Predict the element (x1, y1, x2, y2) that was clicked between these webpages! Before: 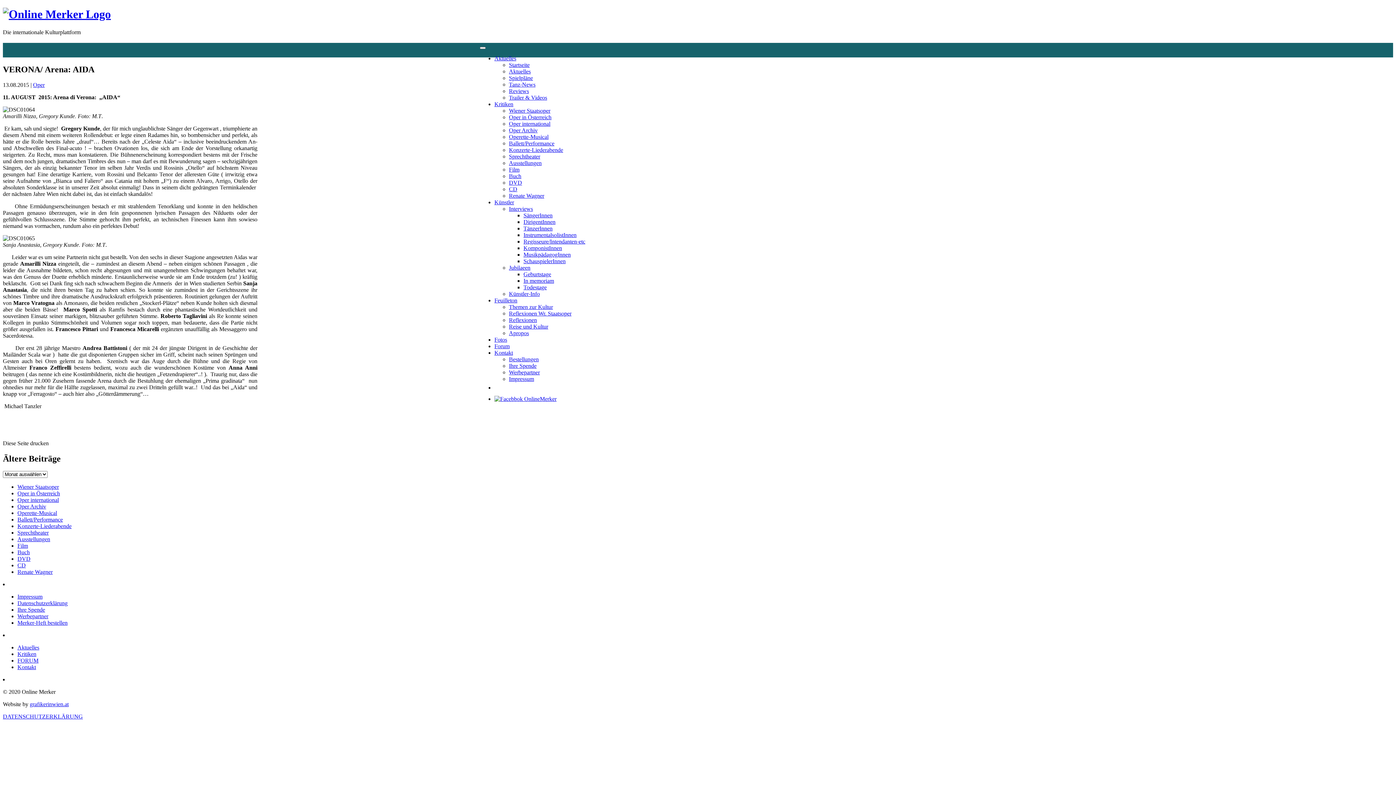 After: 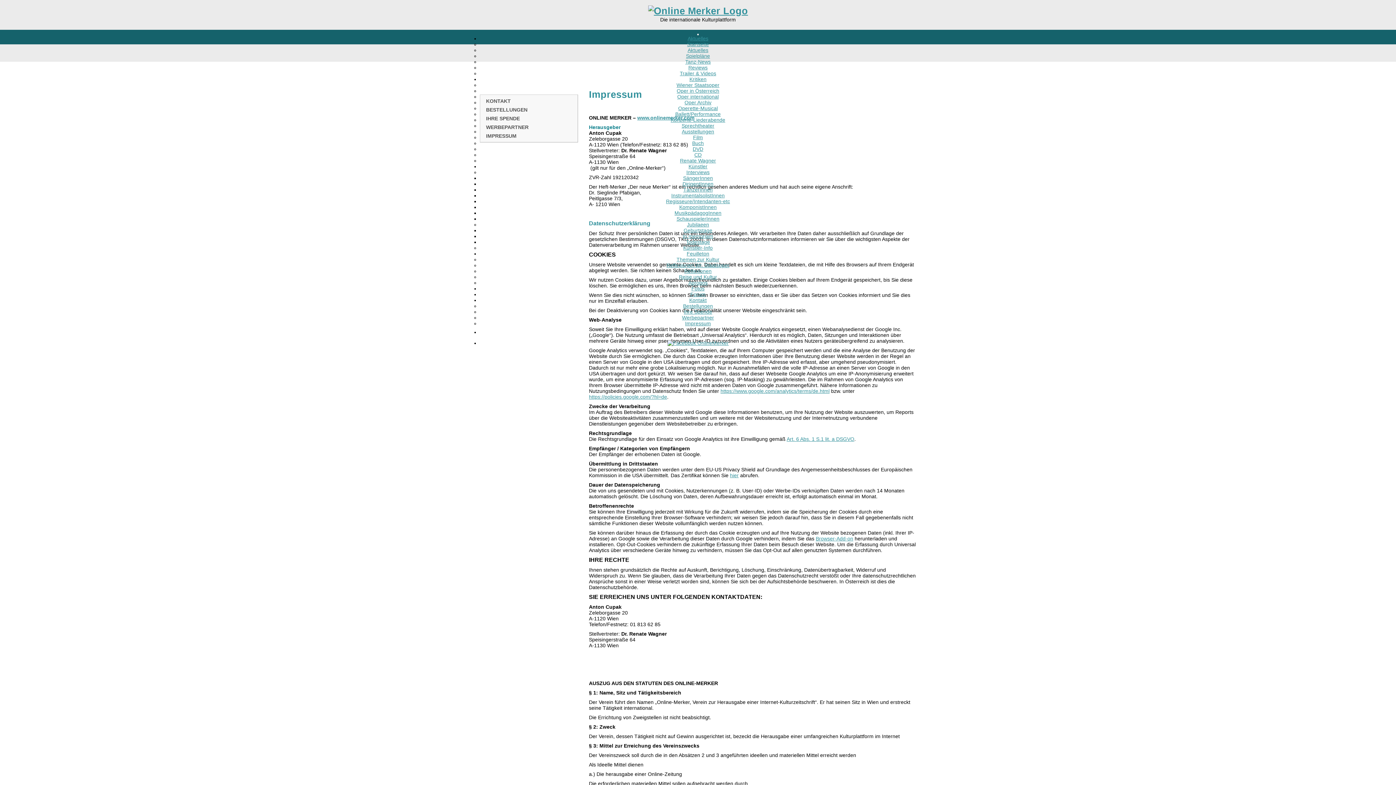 Action: label: Impressum bbox: (509, 375, 534, 382)